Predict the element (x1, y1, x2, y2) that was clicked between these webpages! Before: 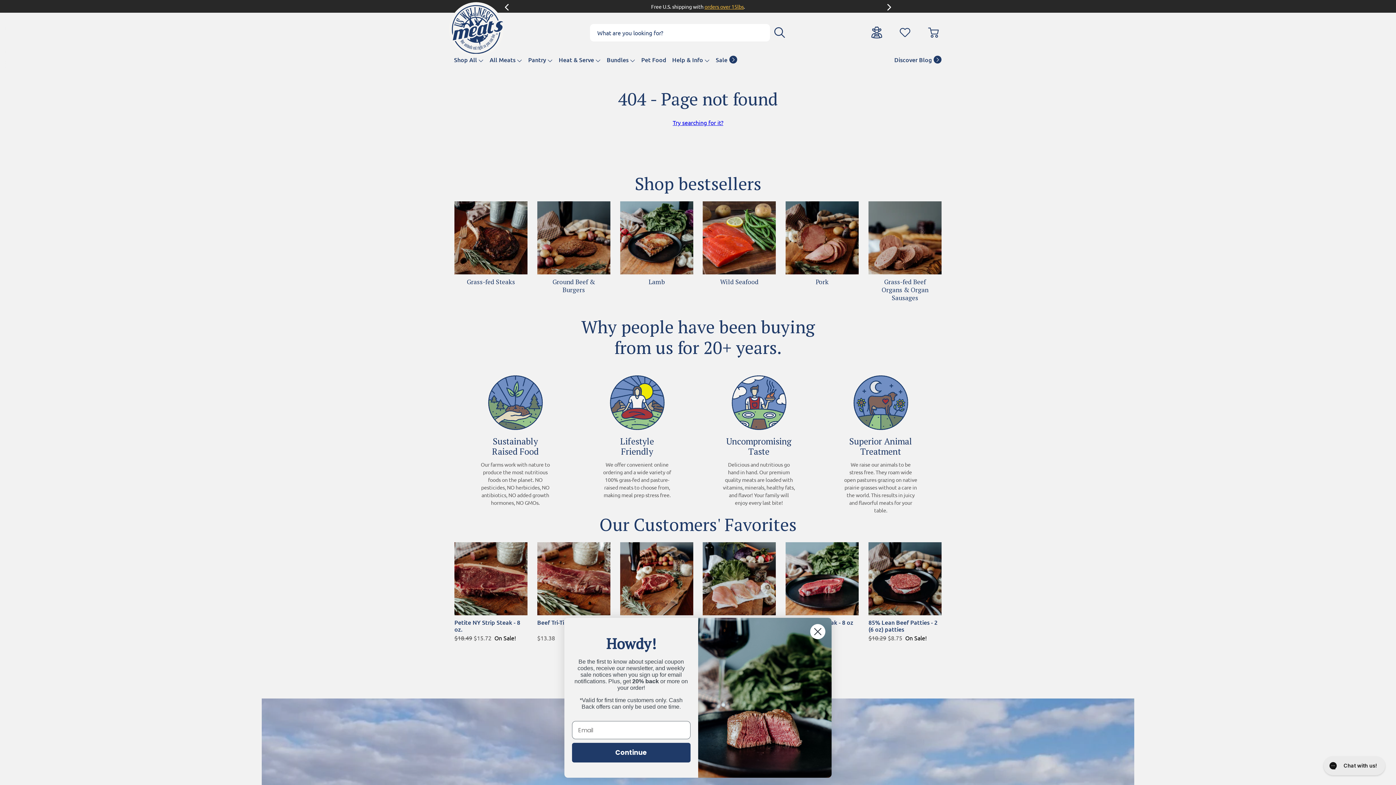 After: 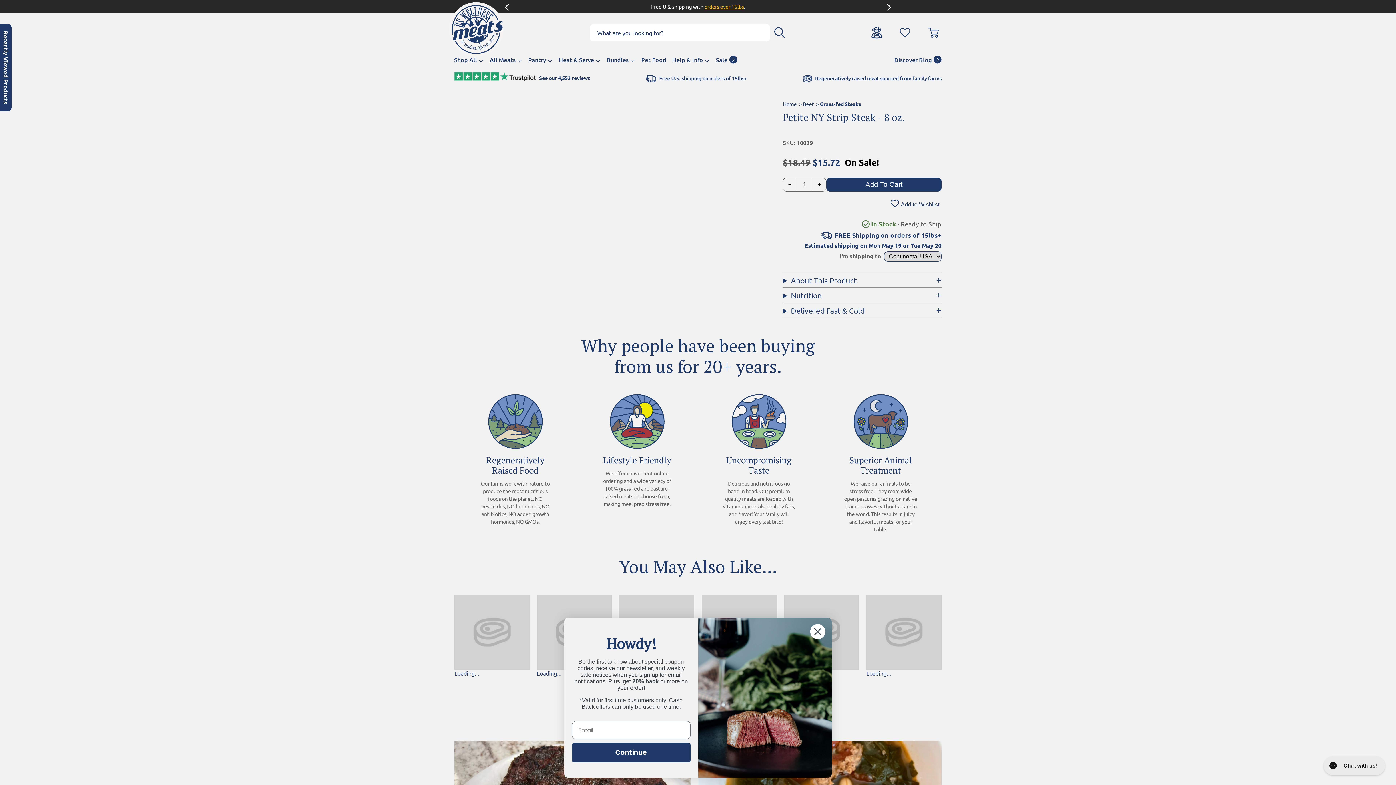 Action: bbox: (454, 542, 527, 642) label: Petite NY Strip Steak - 8 oz.

$18.49 $15.72  On Sale!